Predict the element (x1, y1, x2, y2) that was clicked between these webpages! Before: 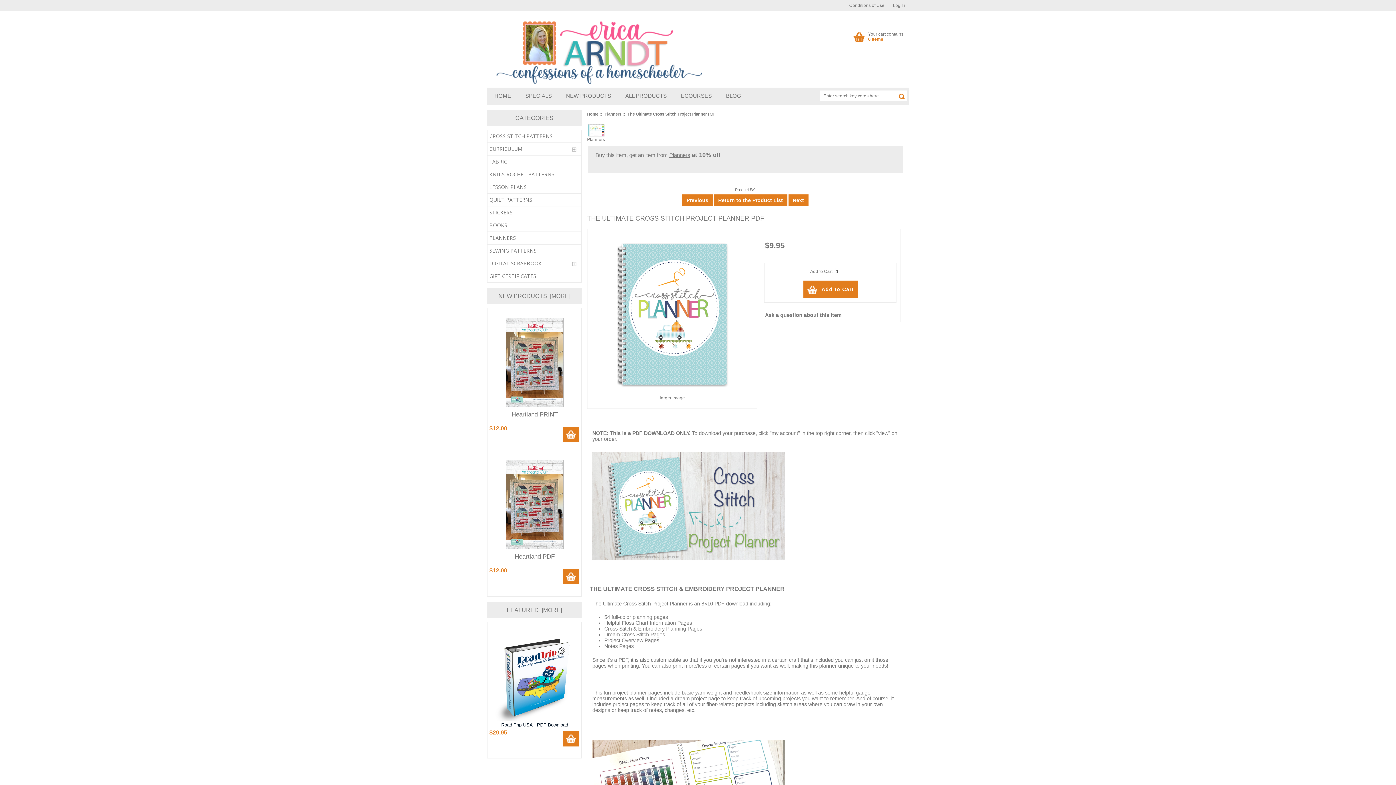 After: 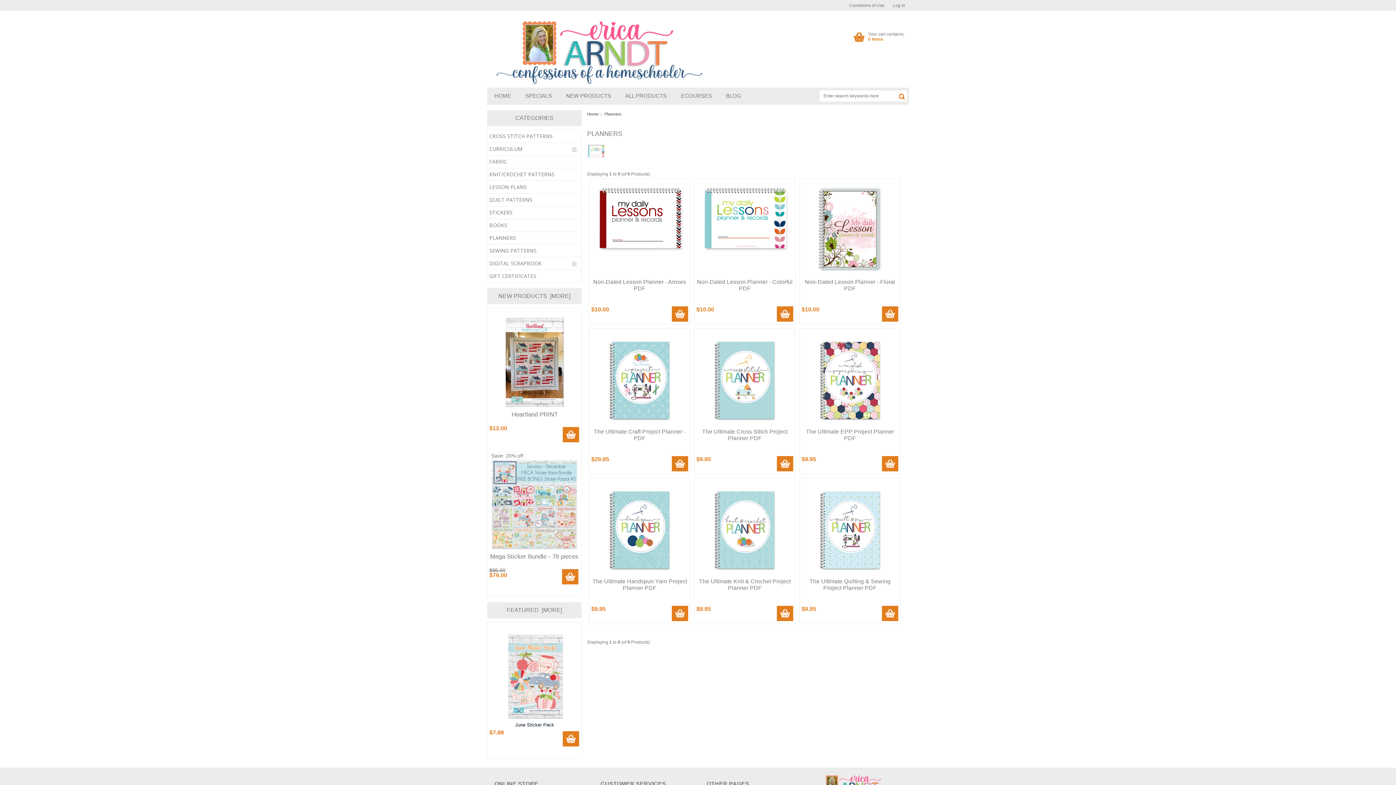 Action: bbox: (714, 198, 787, 203) label:  Return to the Product List 